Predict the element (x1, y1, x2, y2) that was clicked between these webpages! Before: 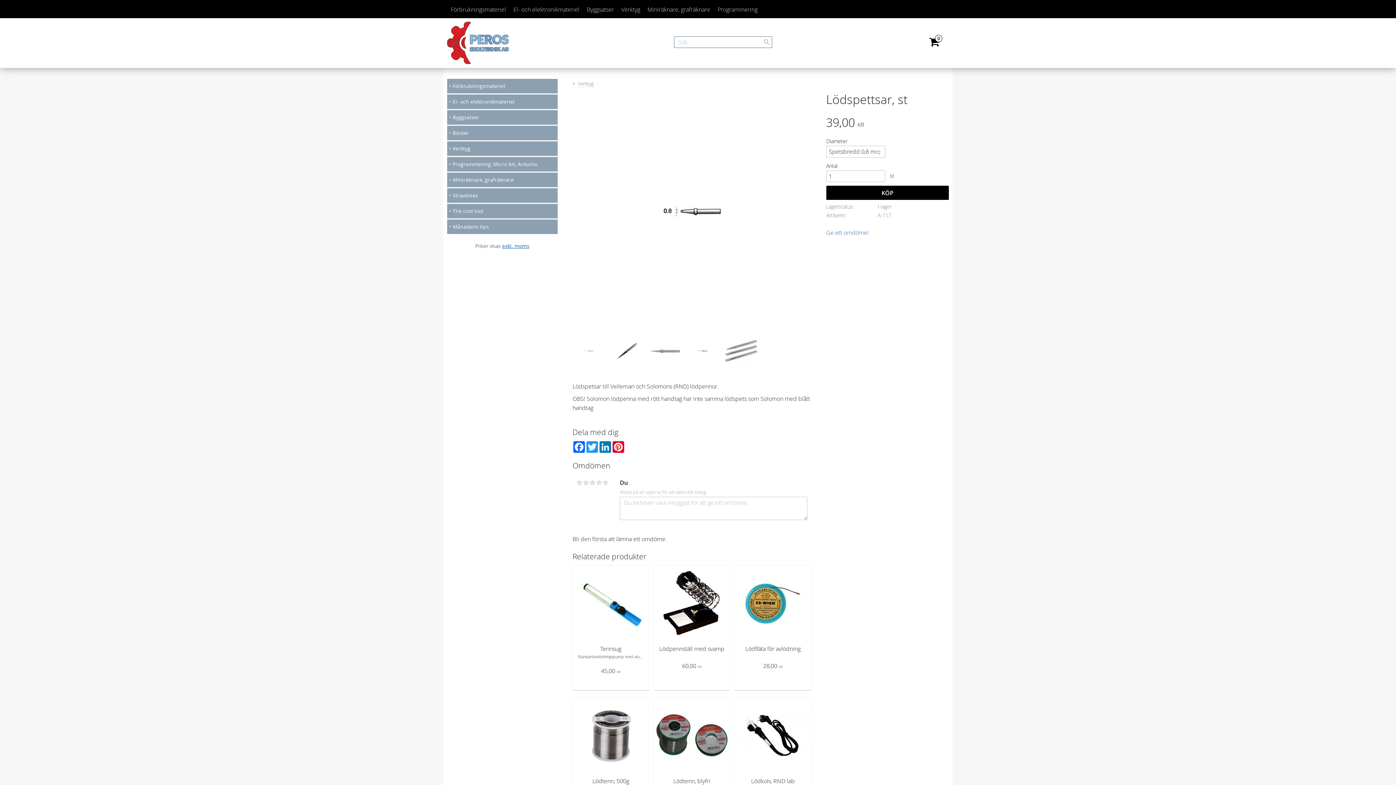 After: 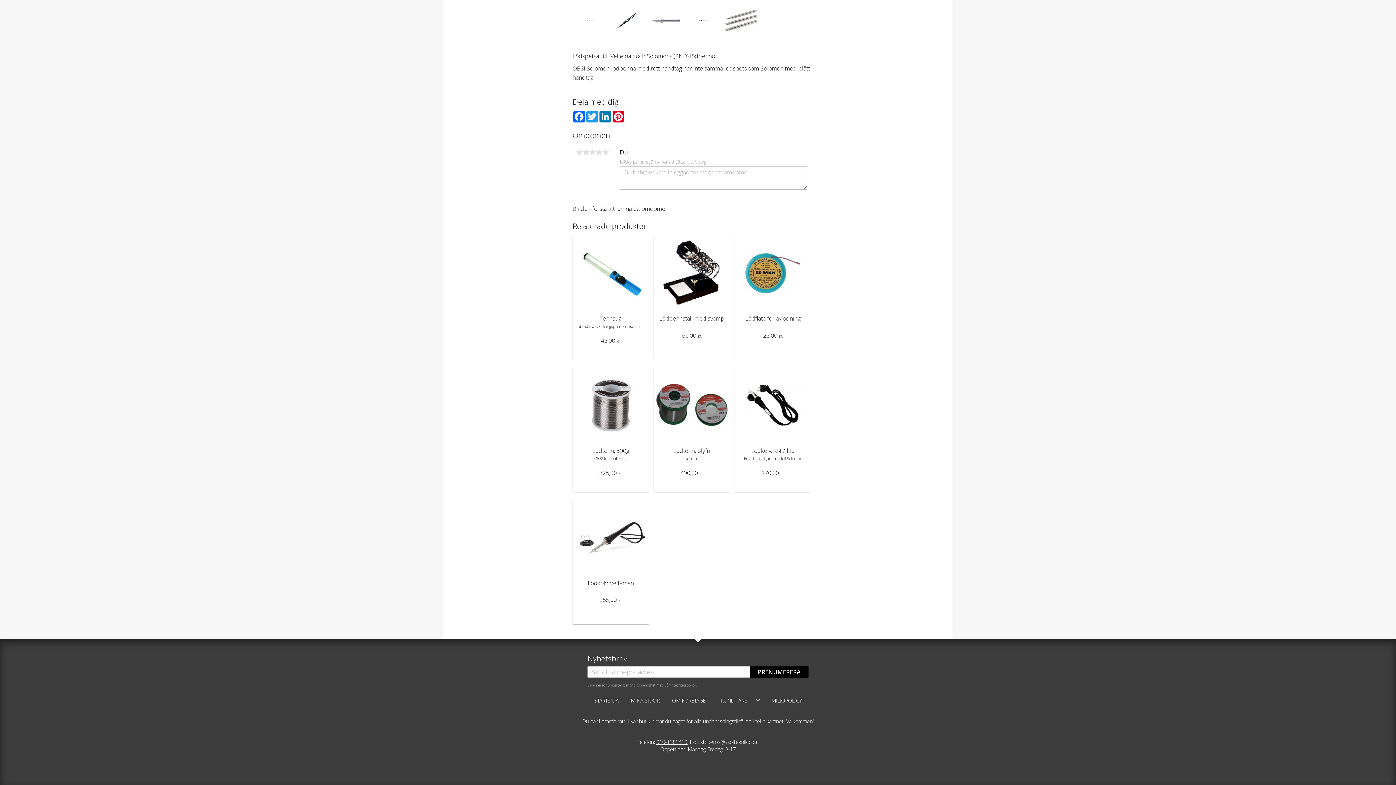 Action: bbox: (826, 228, 949, 237) label: Ge ett omdöme!